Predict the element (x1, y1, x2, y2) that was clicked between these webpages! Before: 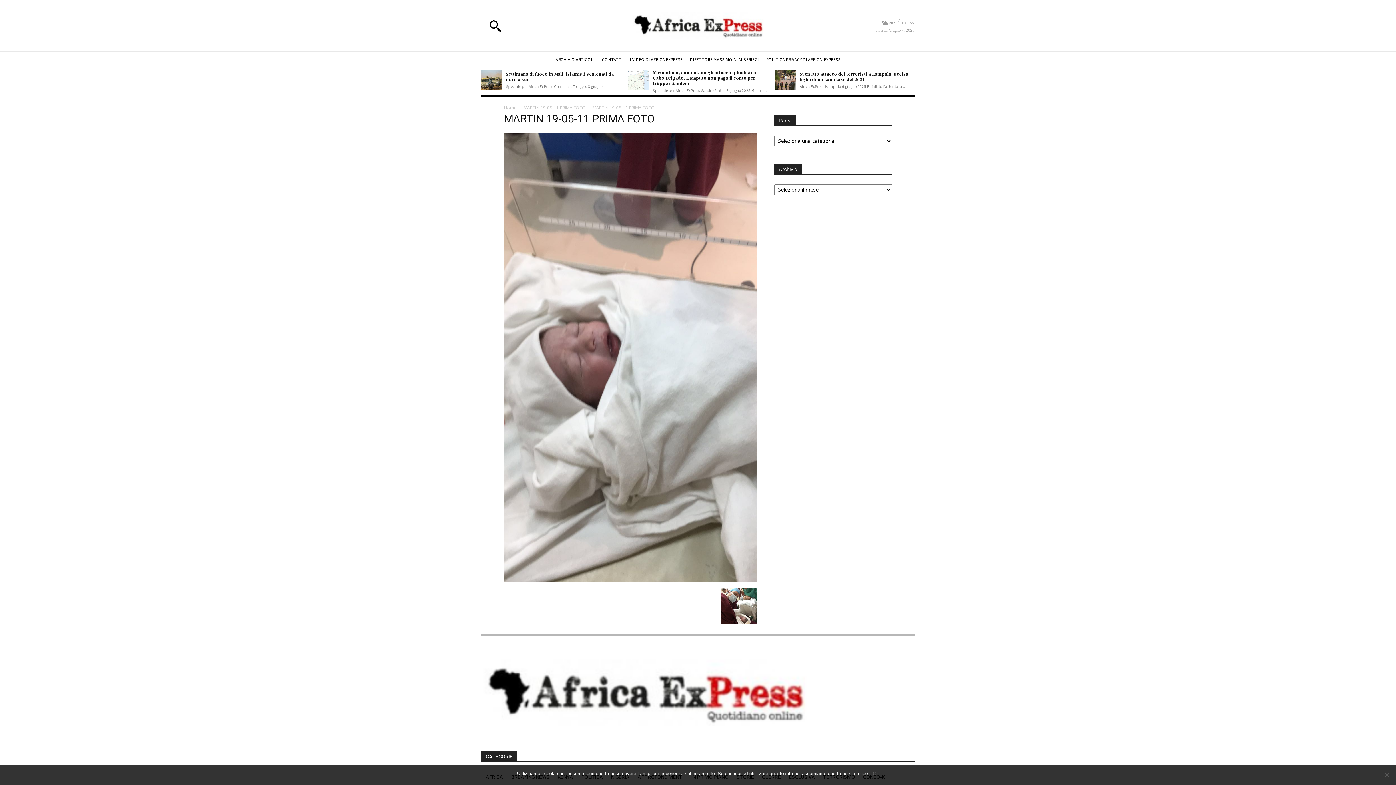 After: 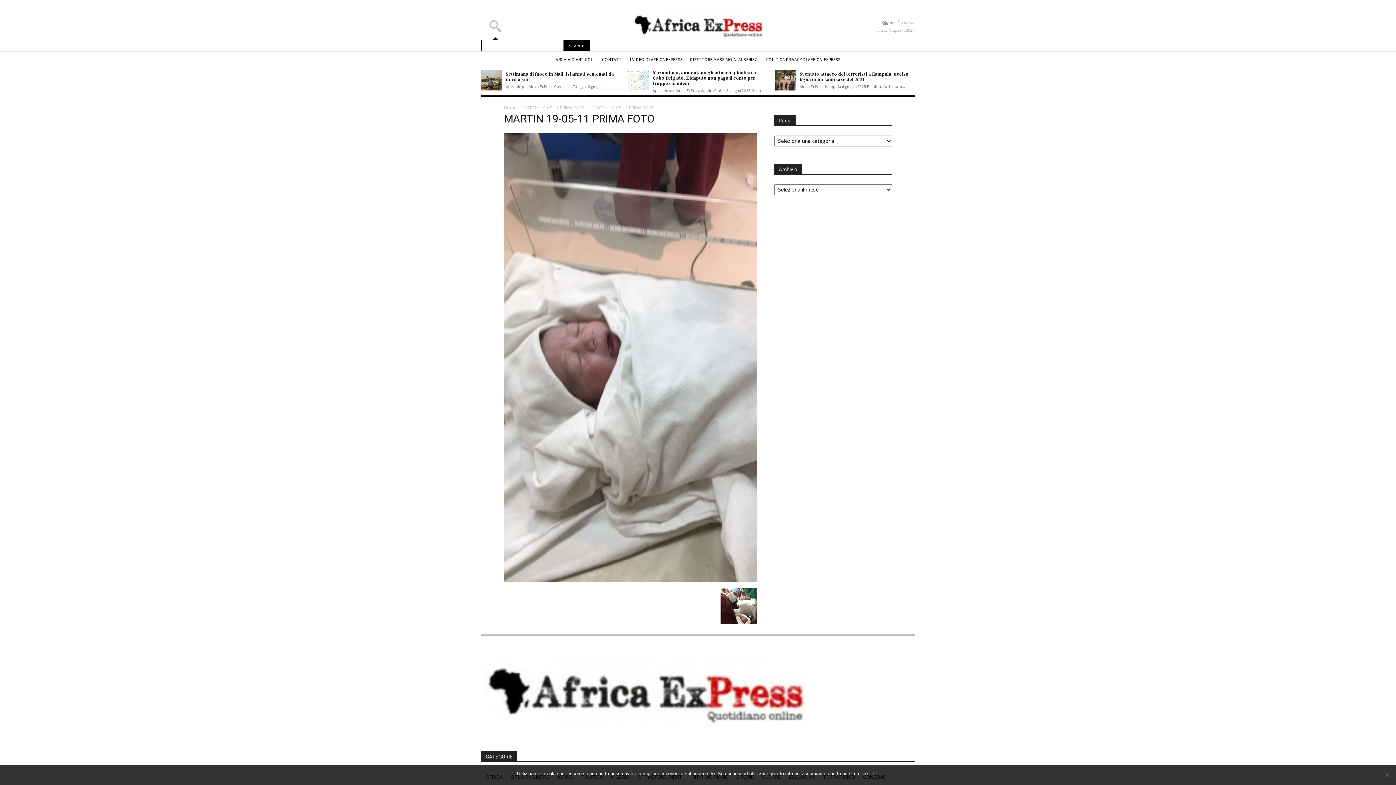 Action: bbox: (481, 12, 509, 39) label: Search